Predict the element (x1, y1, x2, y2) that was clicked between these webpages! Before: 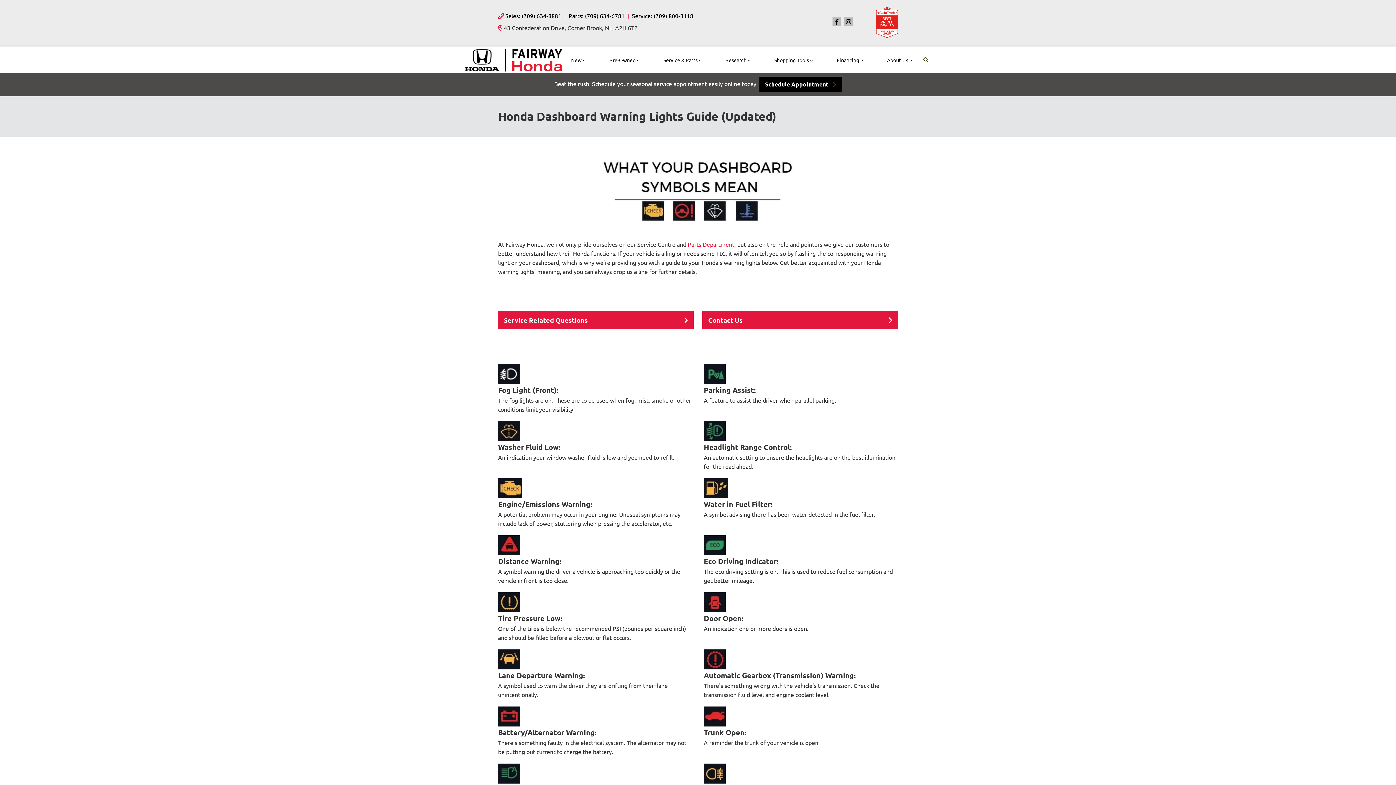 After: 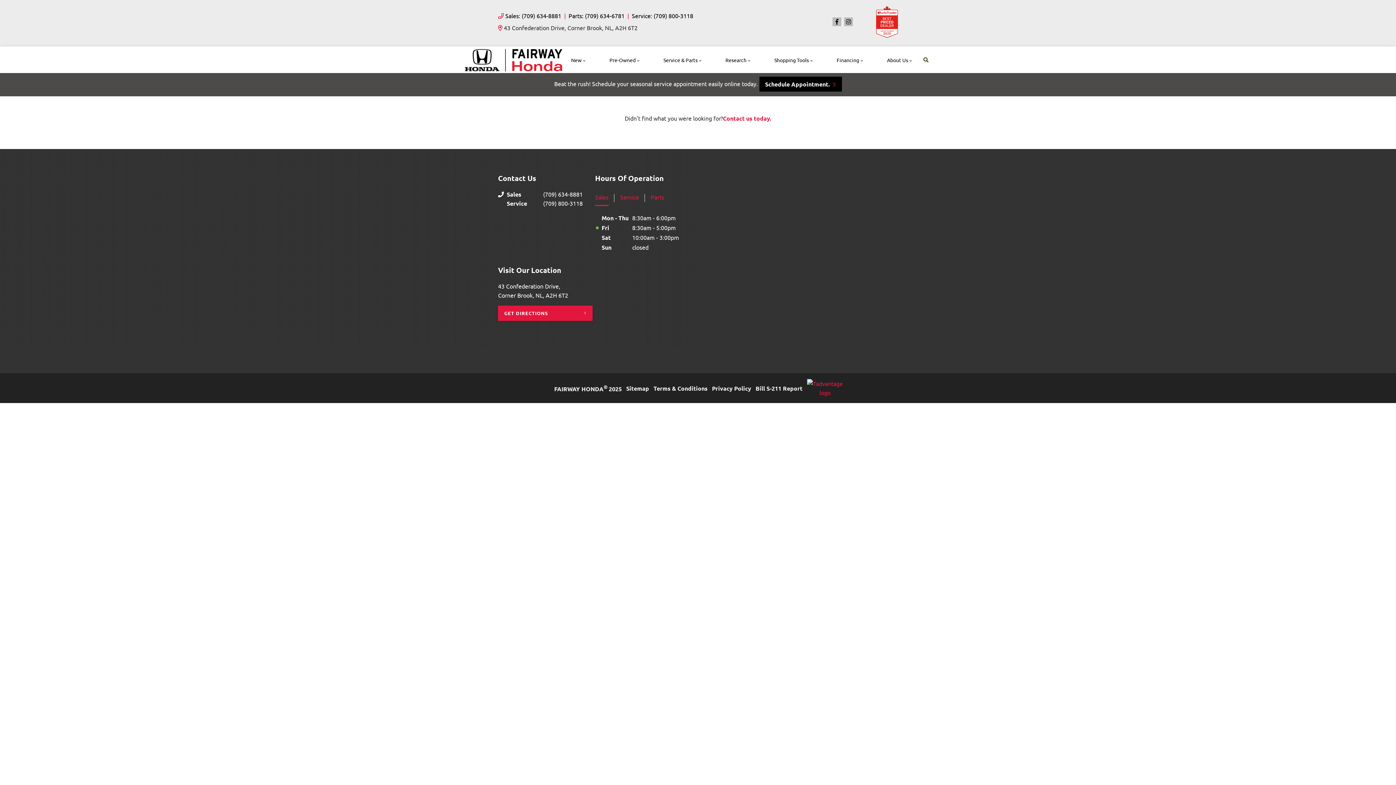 Action: bbox: (603, 50, 645, 69) label: Pre-Owned